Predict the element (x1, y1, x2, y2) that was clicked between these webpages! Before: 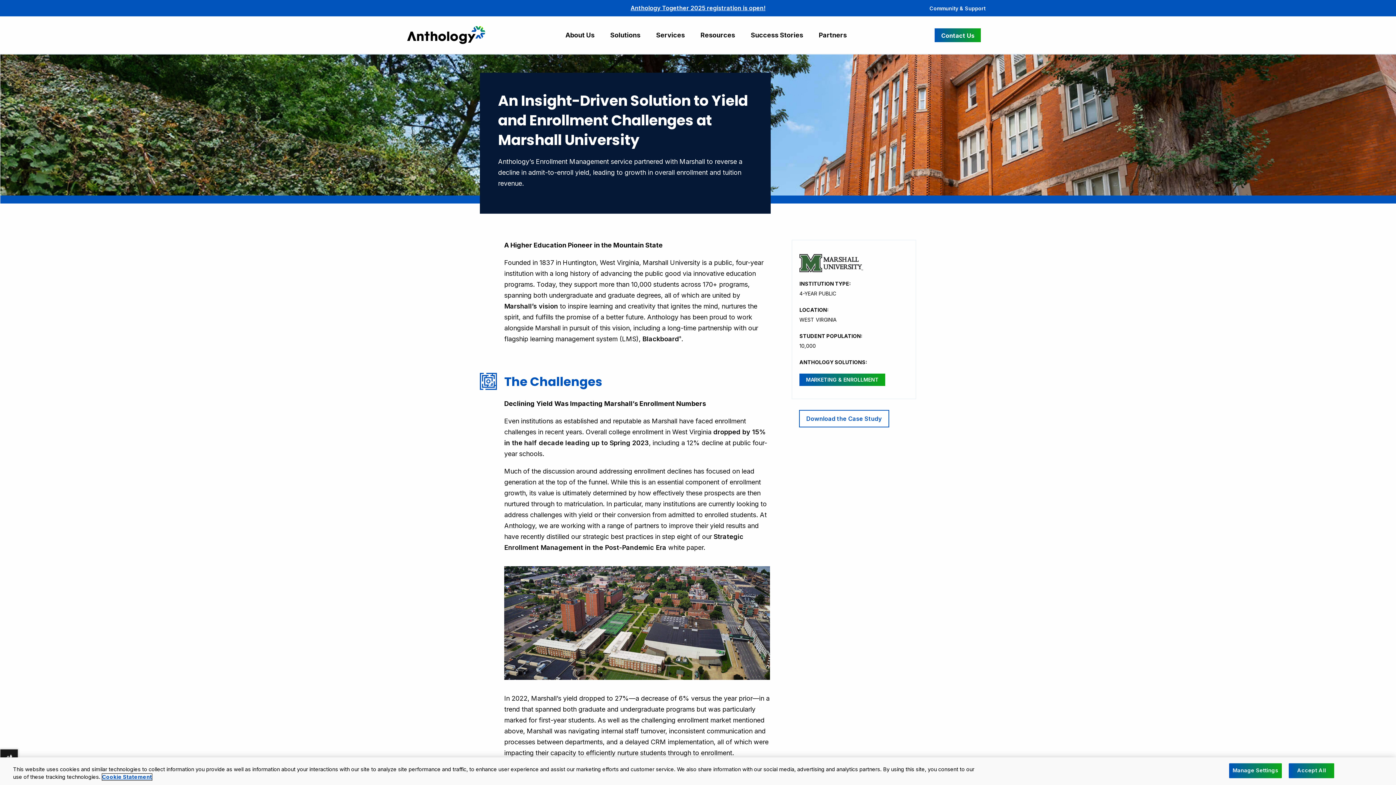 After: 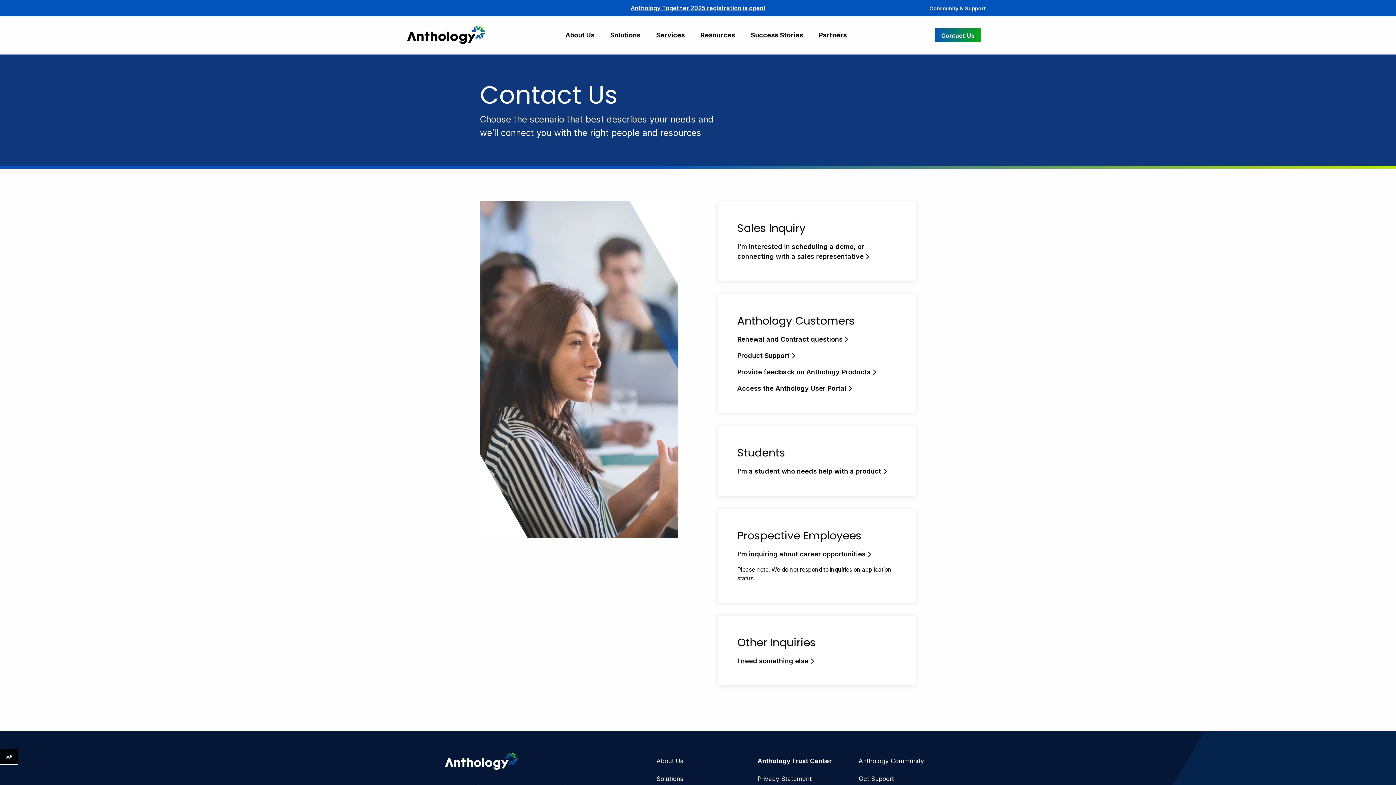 Action: bbox: (935, 28, 981, 42) label: Contact Us